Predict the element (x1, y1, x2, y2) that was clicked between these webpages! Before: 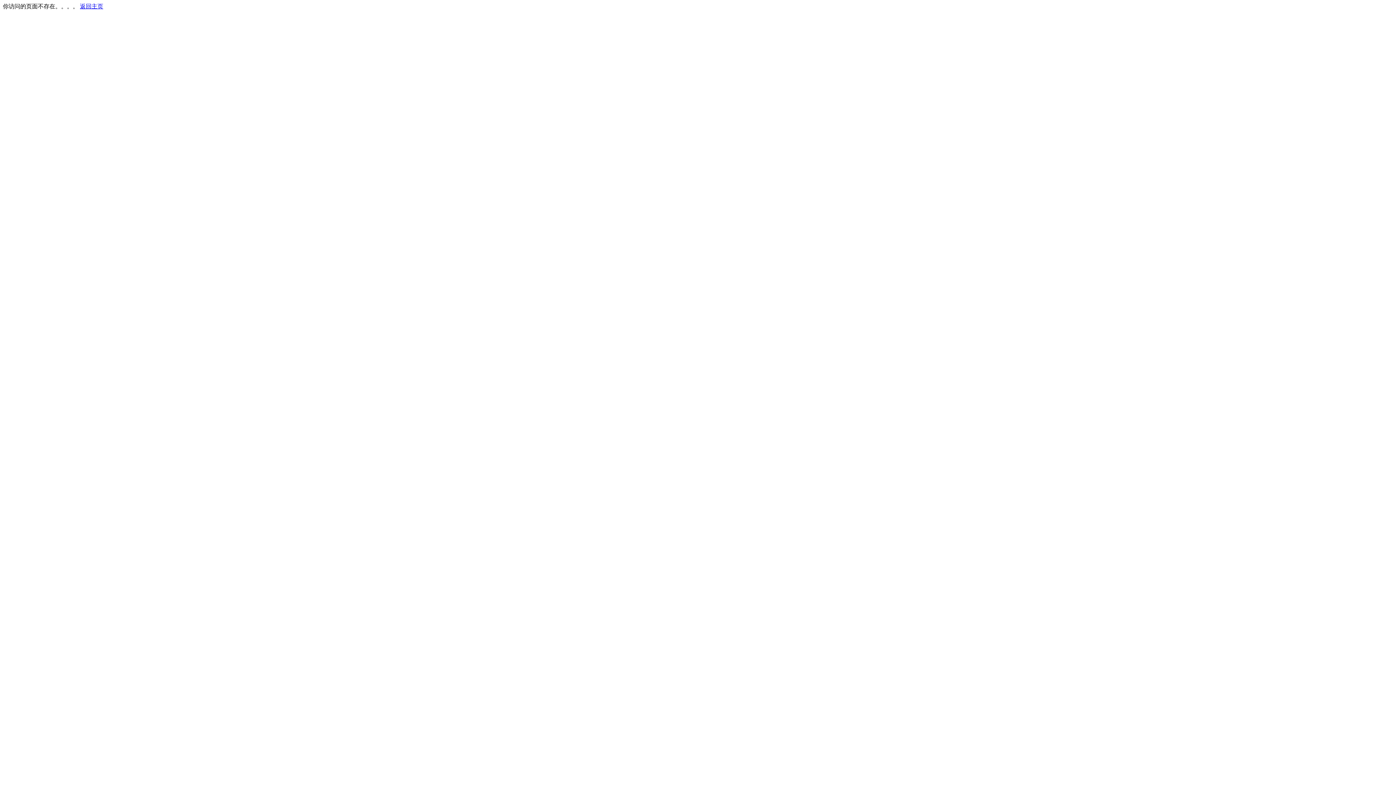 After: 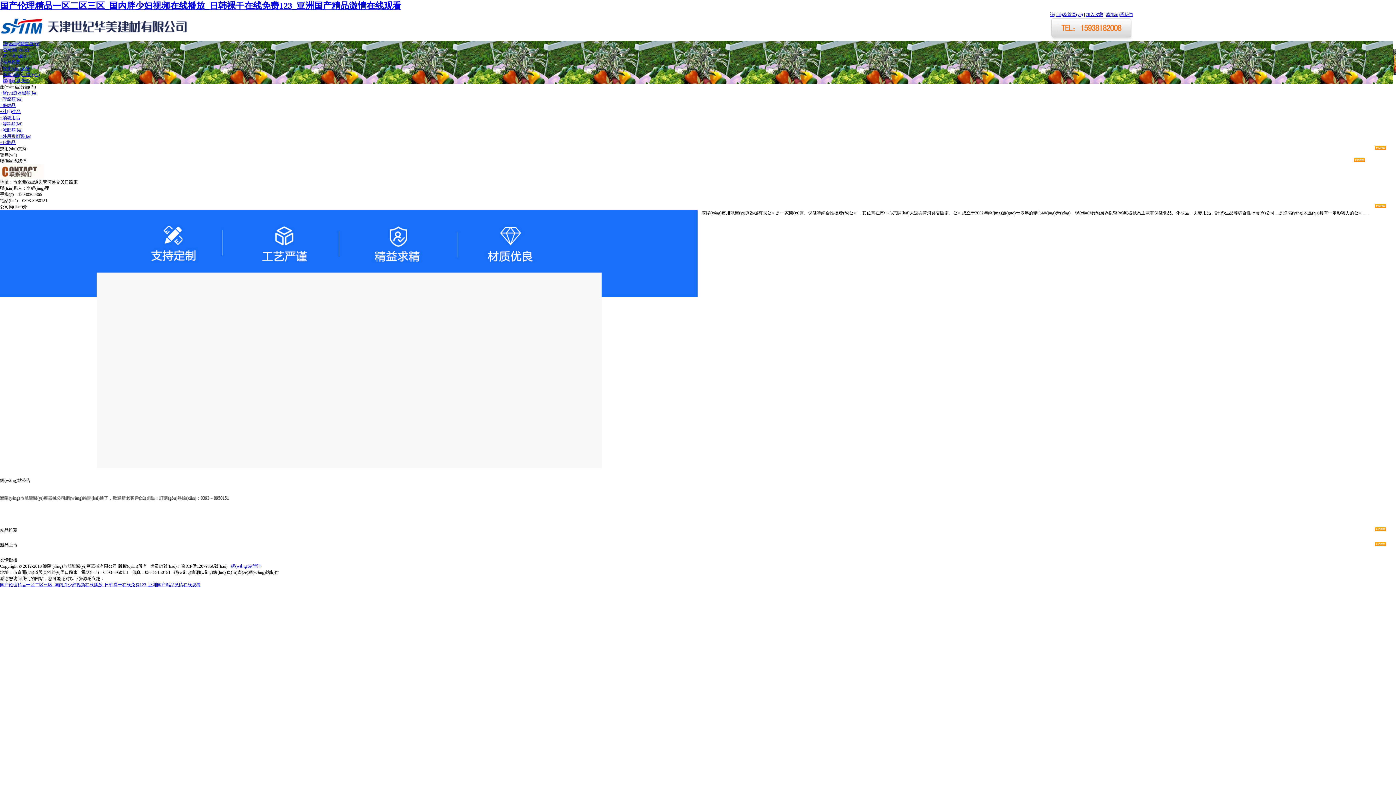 Action: label: 返回主页 bbox: (80, 3, 103, 9)